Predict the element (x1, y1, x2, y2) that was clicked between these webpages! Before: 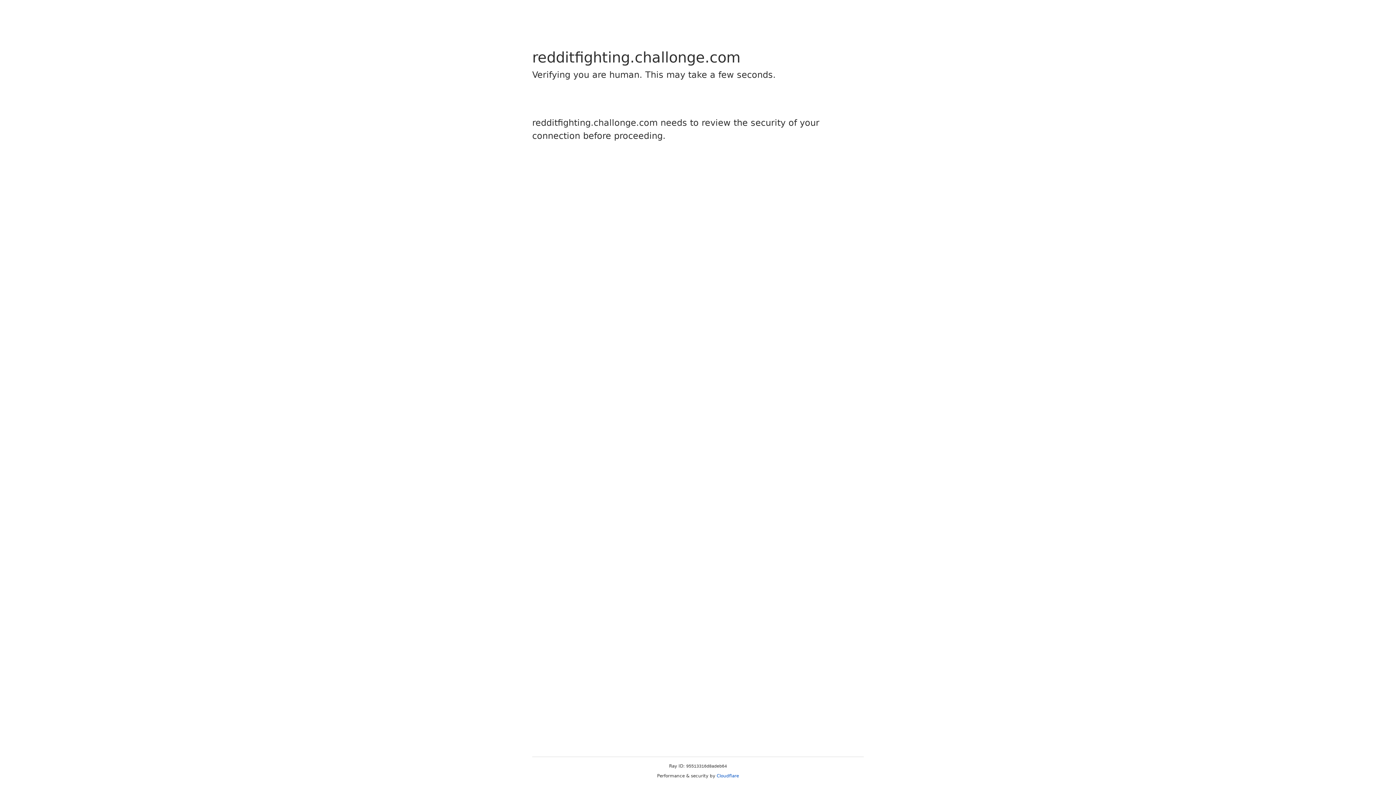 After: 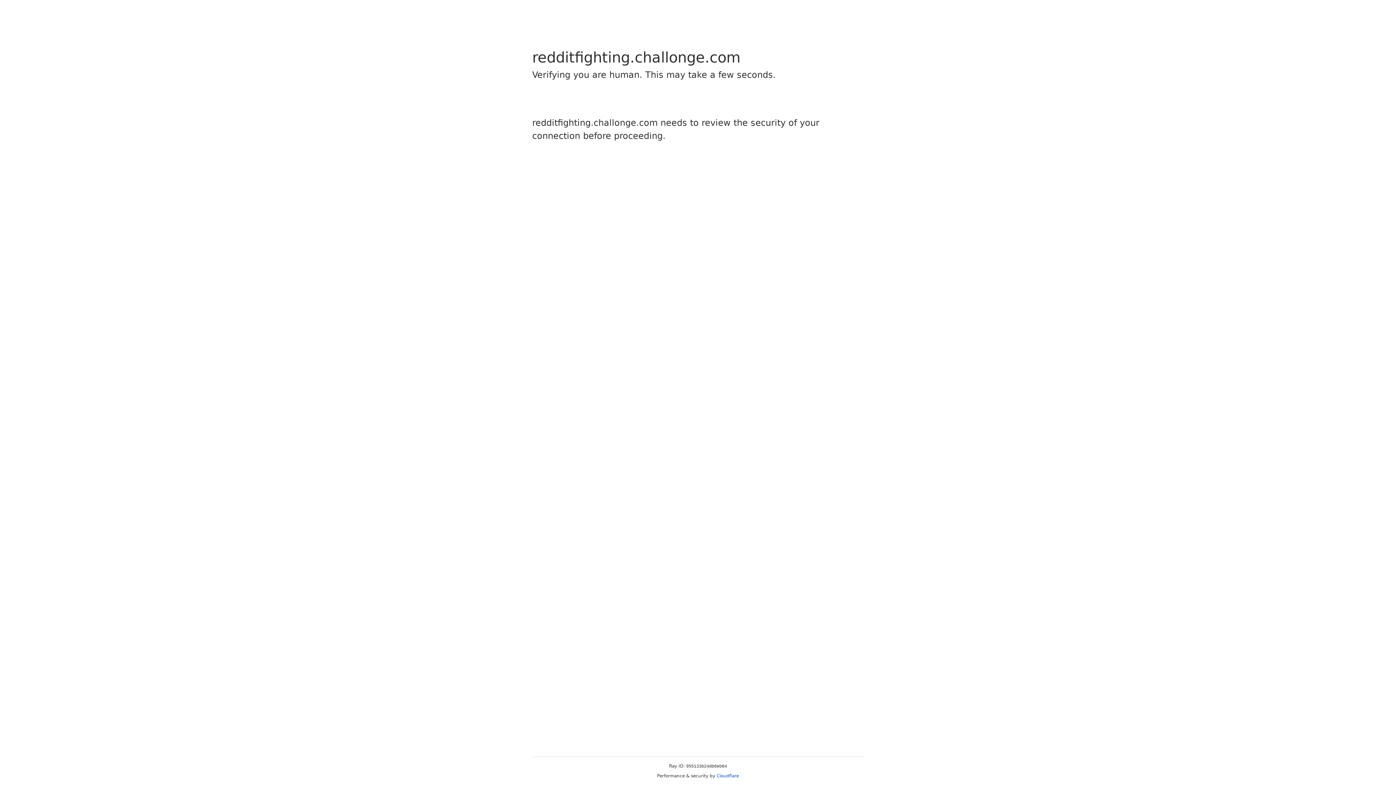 Action: bbox: (716, 773, 739, 778) label: Cloudflare